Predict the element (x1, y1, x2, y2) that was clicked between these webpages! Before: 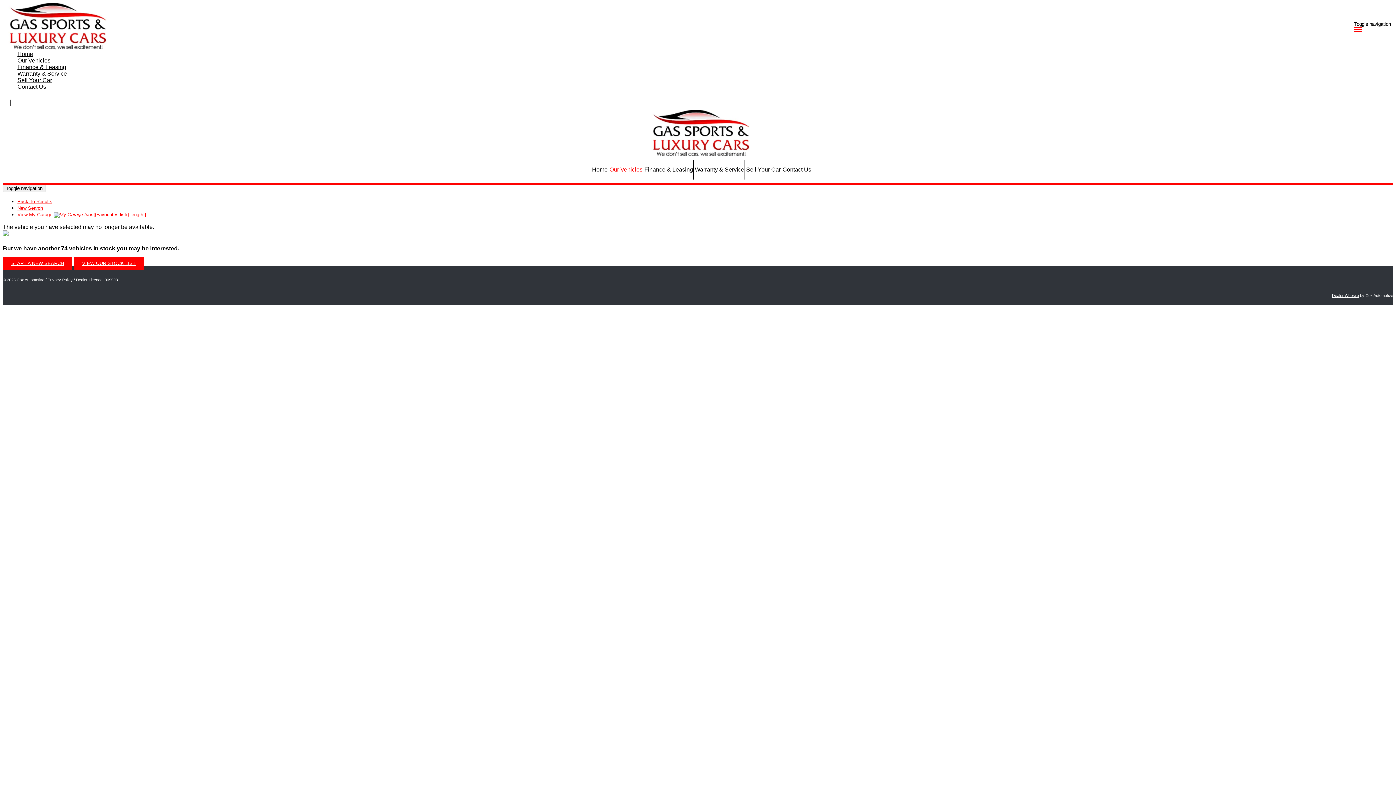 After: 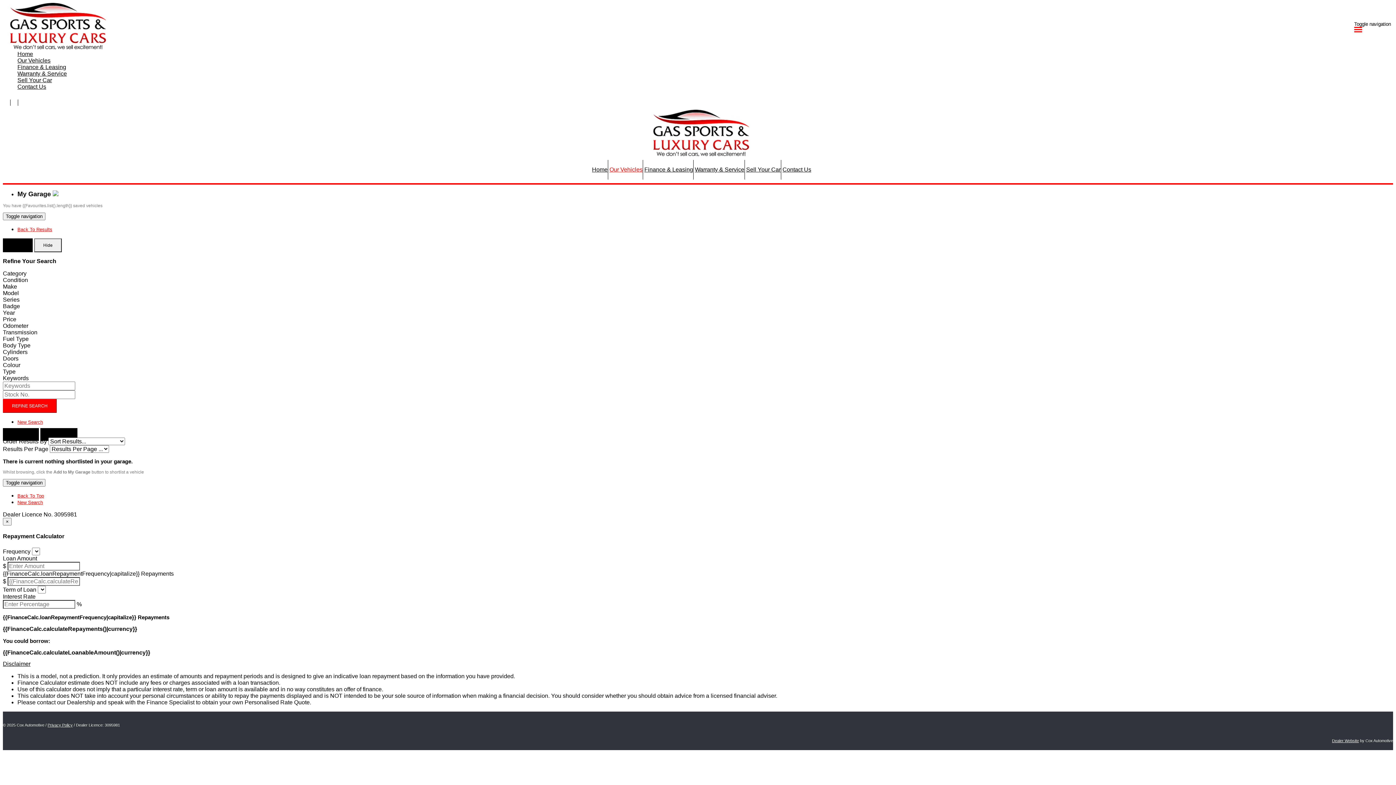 Action: bbox: (17, 212, 146, 217) label: View My Garage {{Favourites.list().length}}